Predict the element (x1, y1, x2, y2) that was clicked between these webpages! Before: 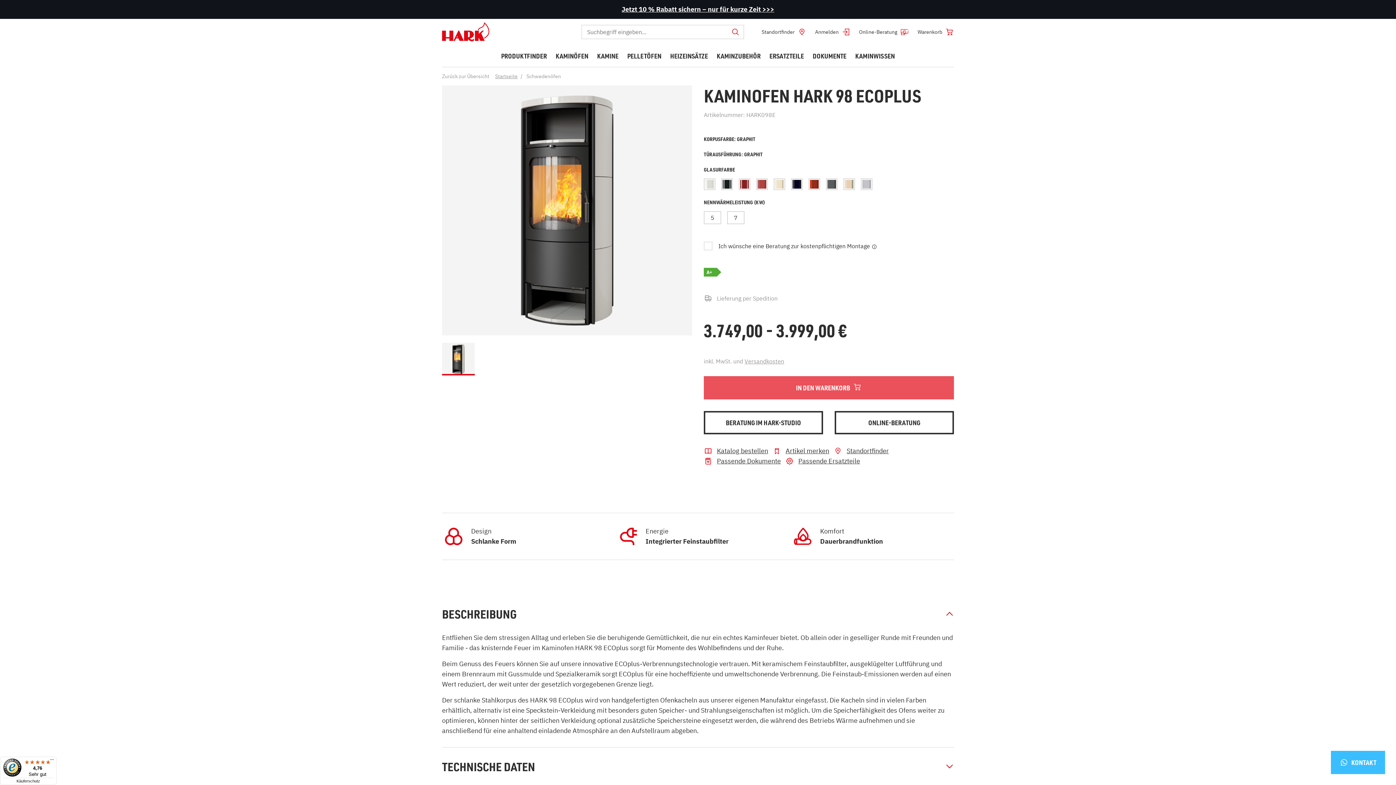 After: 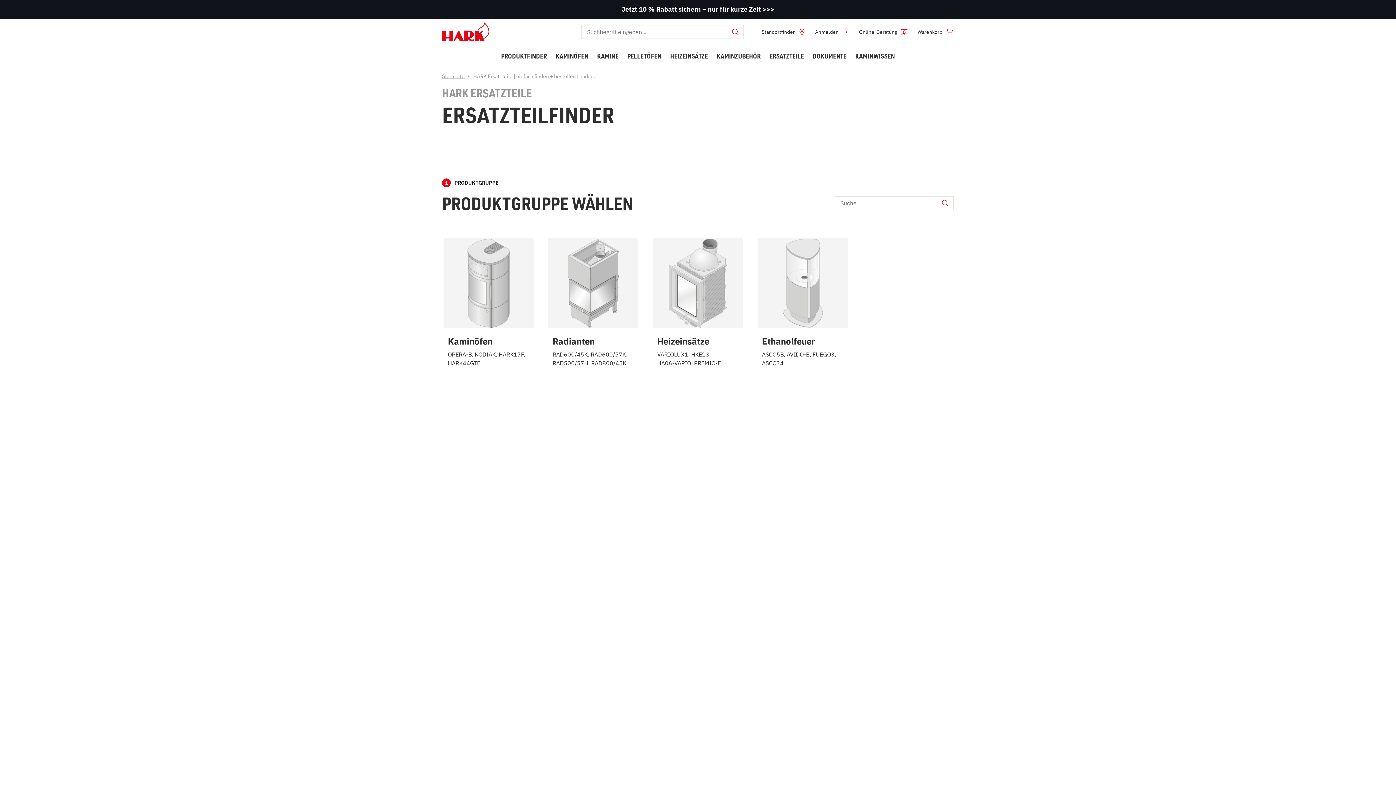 Action: bbox: (765, 50, 808, 66) label: ERSATZTEILE